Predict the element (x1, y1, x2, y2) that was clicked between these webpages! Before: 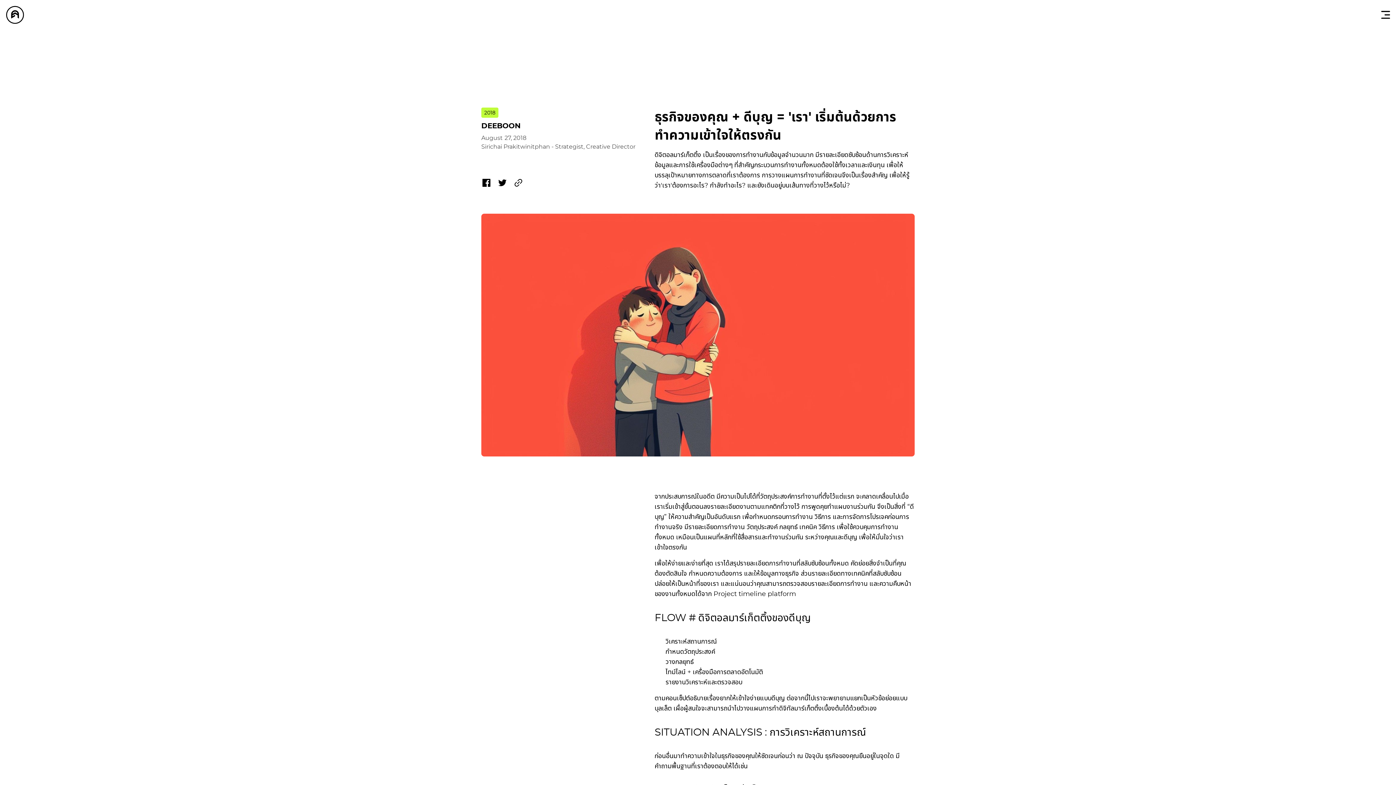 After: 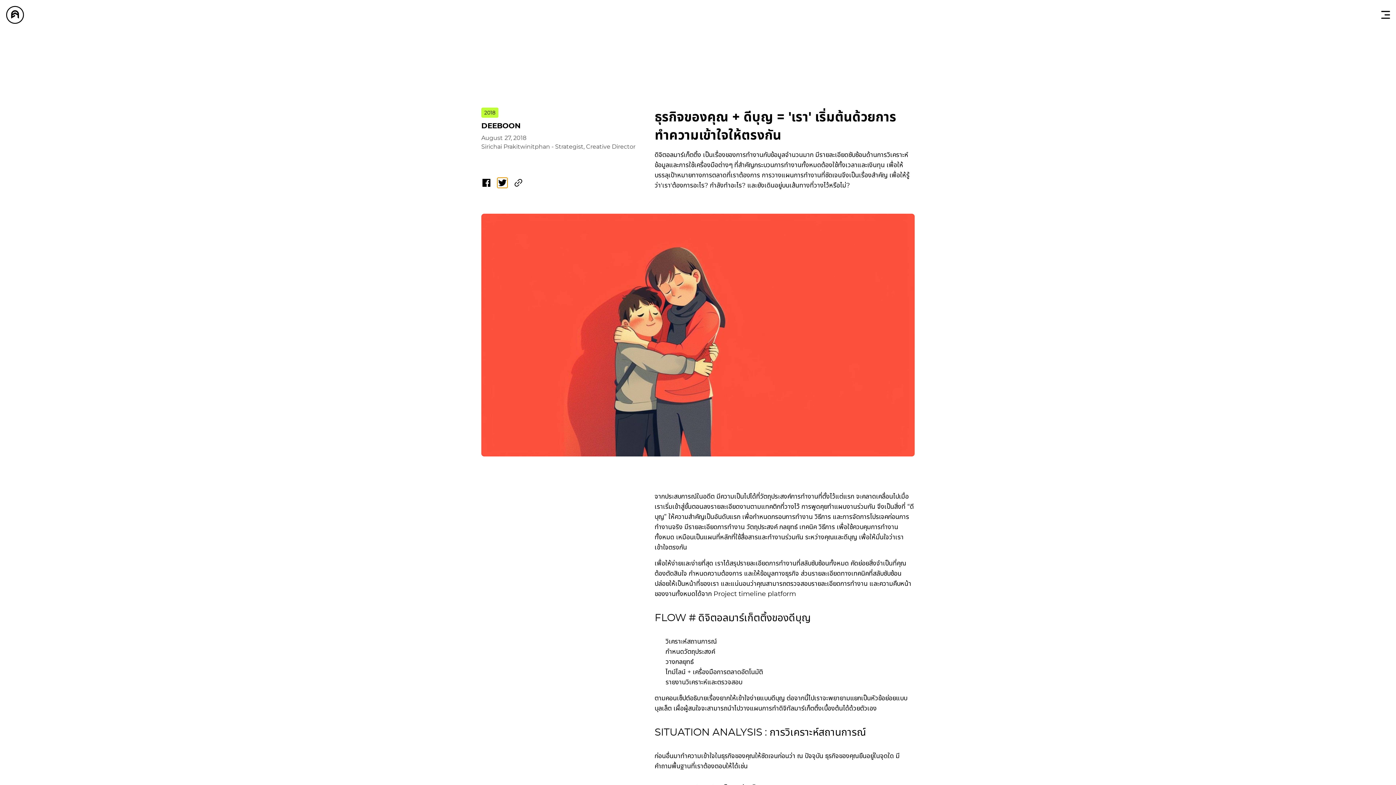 Action: bbox: (497, 177, 507, 188)